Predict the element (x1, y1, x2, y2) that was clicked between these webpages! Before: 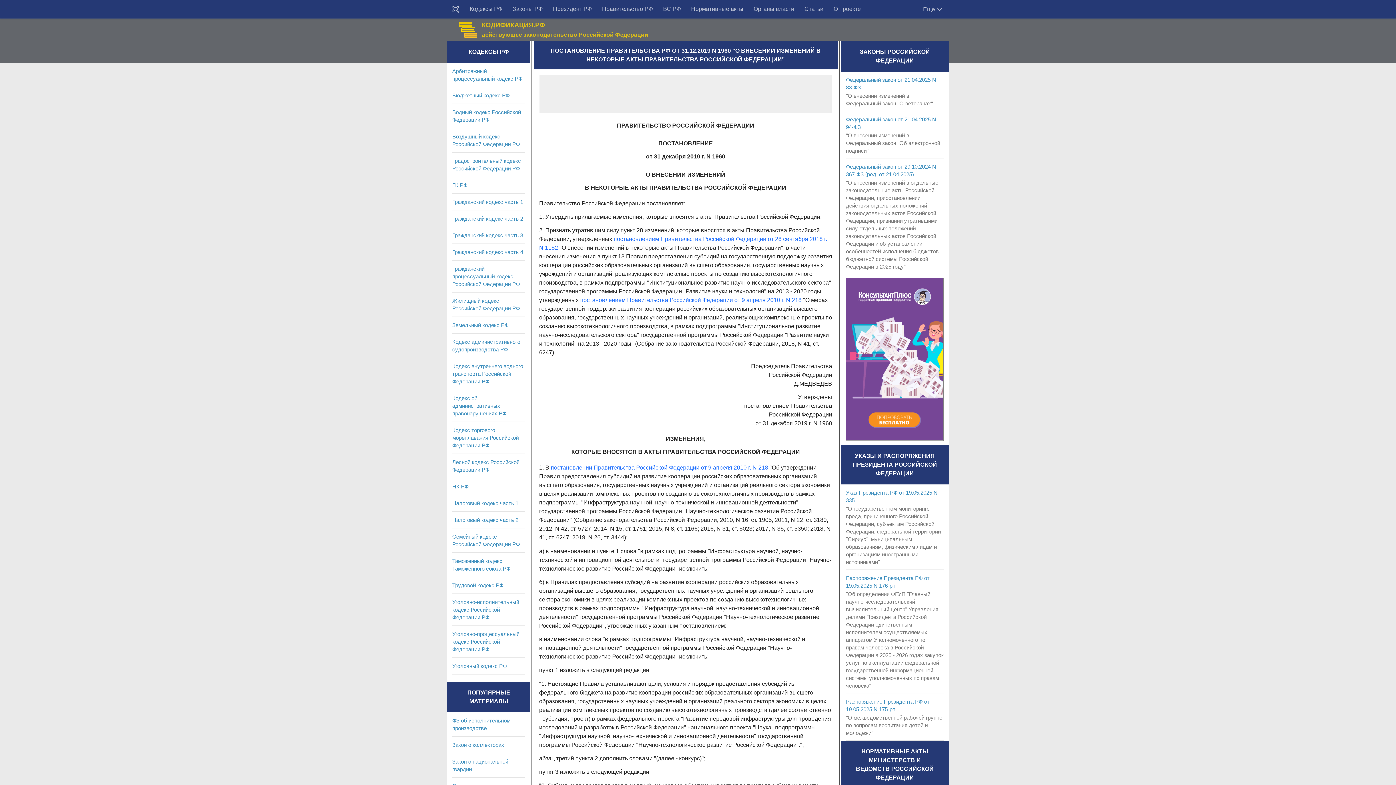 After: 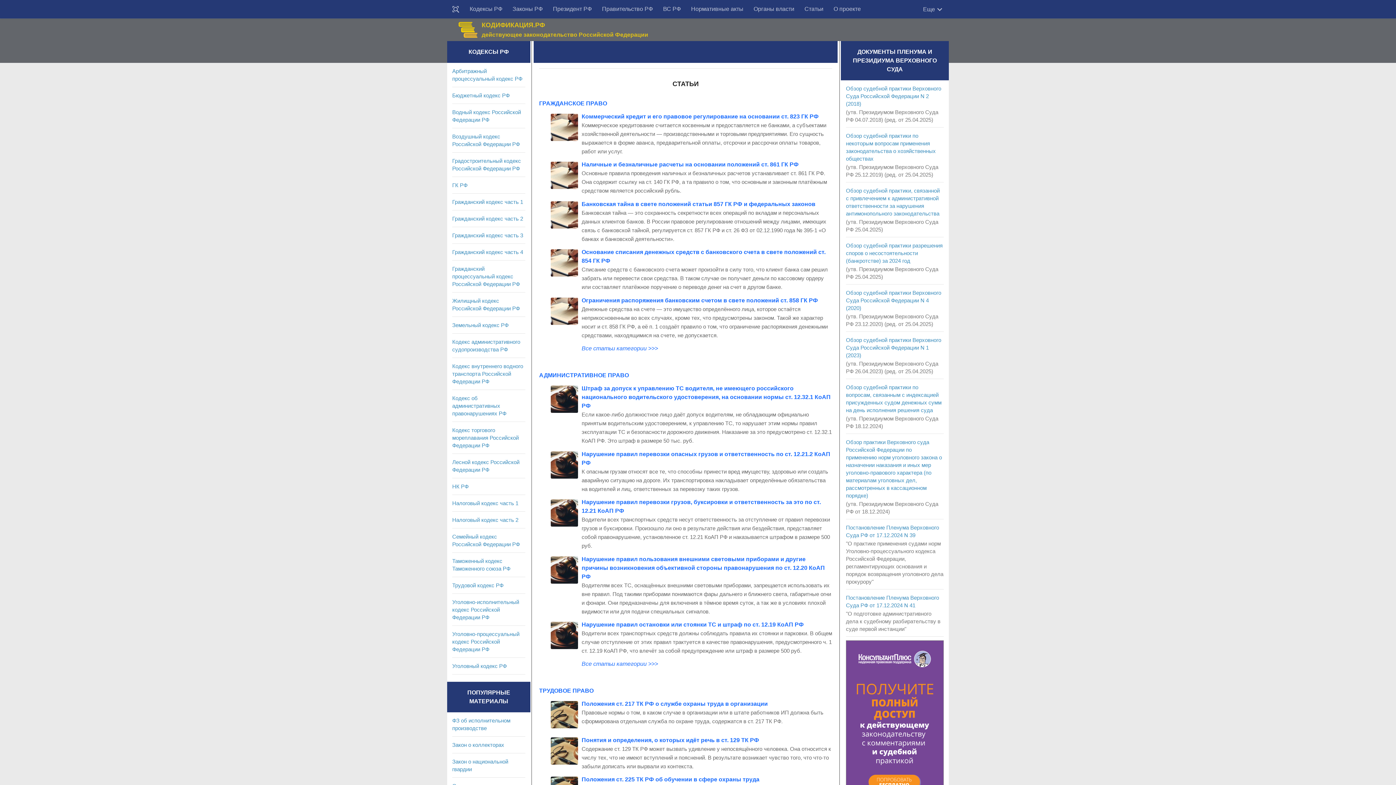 Action: bbox: (799, 0, 828, 18) label: Статьи